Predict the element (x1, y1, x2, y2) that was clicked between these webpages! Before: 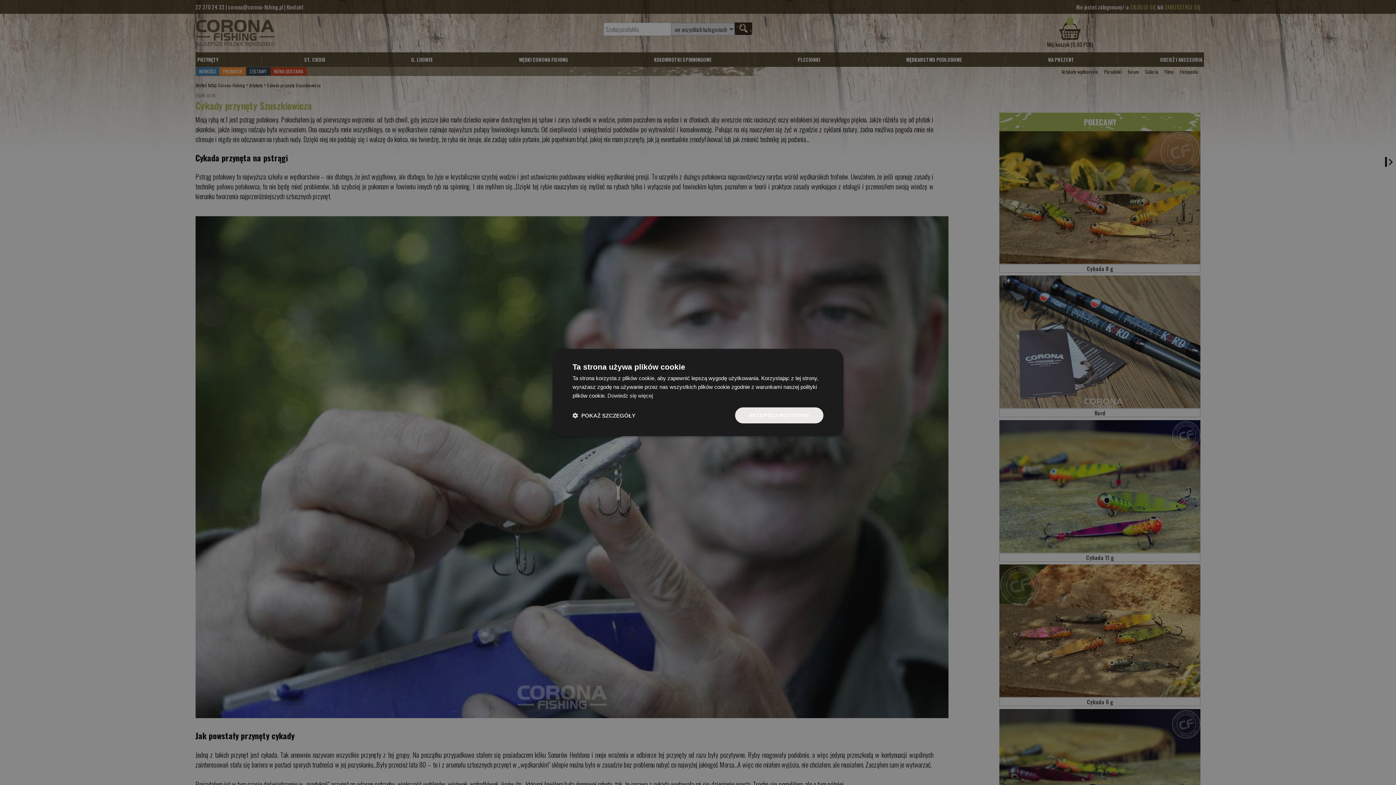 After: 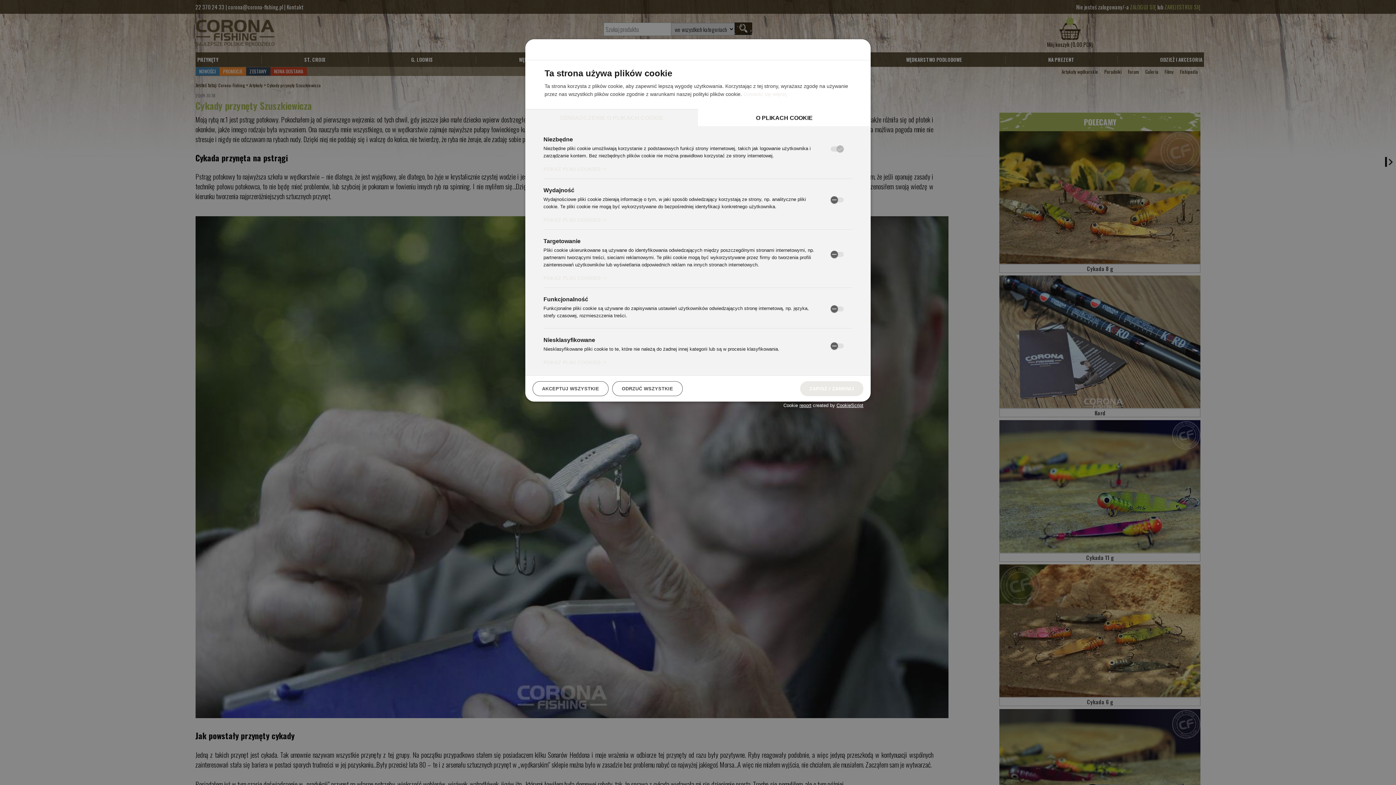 Action: bbox: (572, 412, 635, 419) label:  POKAŻ SZCZEGÓŁY